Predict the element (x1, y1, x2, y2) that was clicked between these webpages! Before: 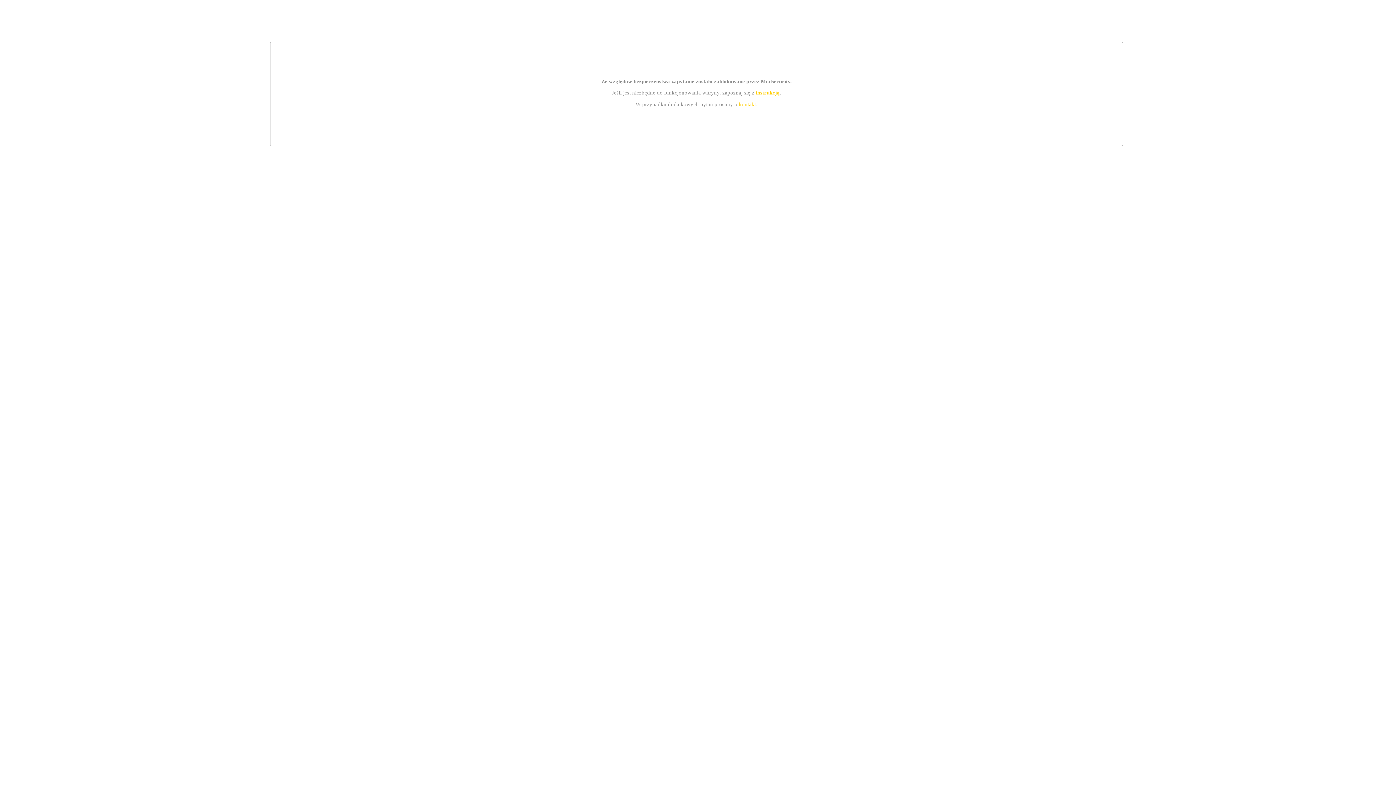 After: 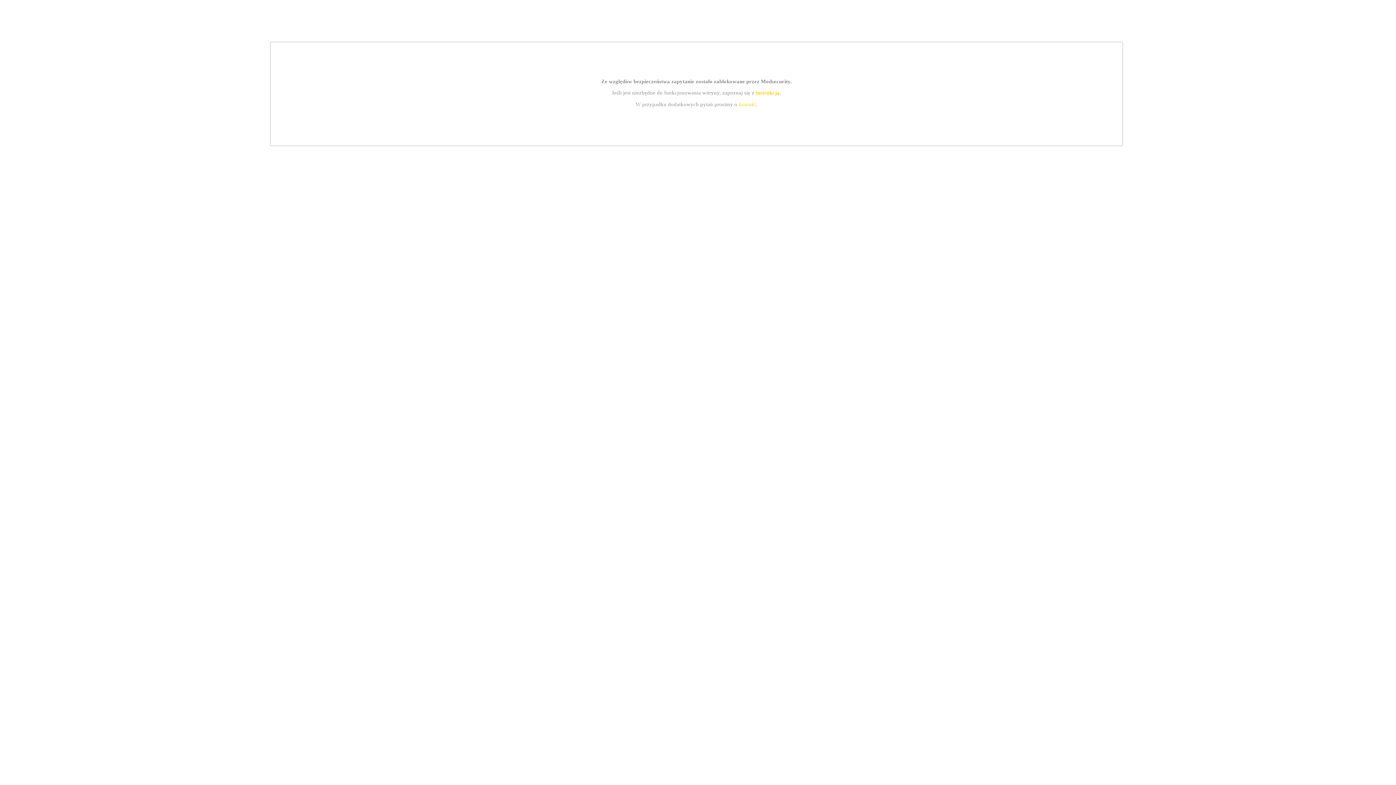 Action: label: instrukcją bbox: (755, 89, 779, 95)